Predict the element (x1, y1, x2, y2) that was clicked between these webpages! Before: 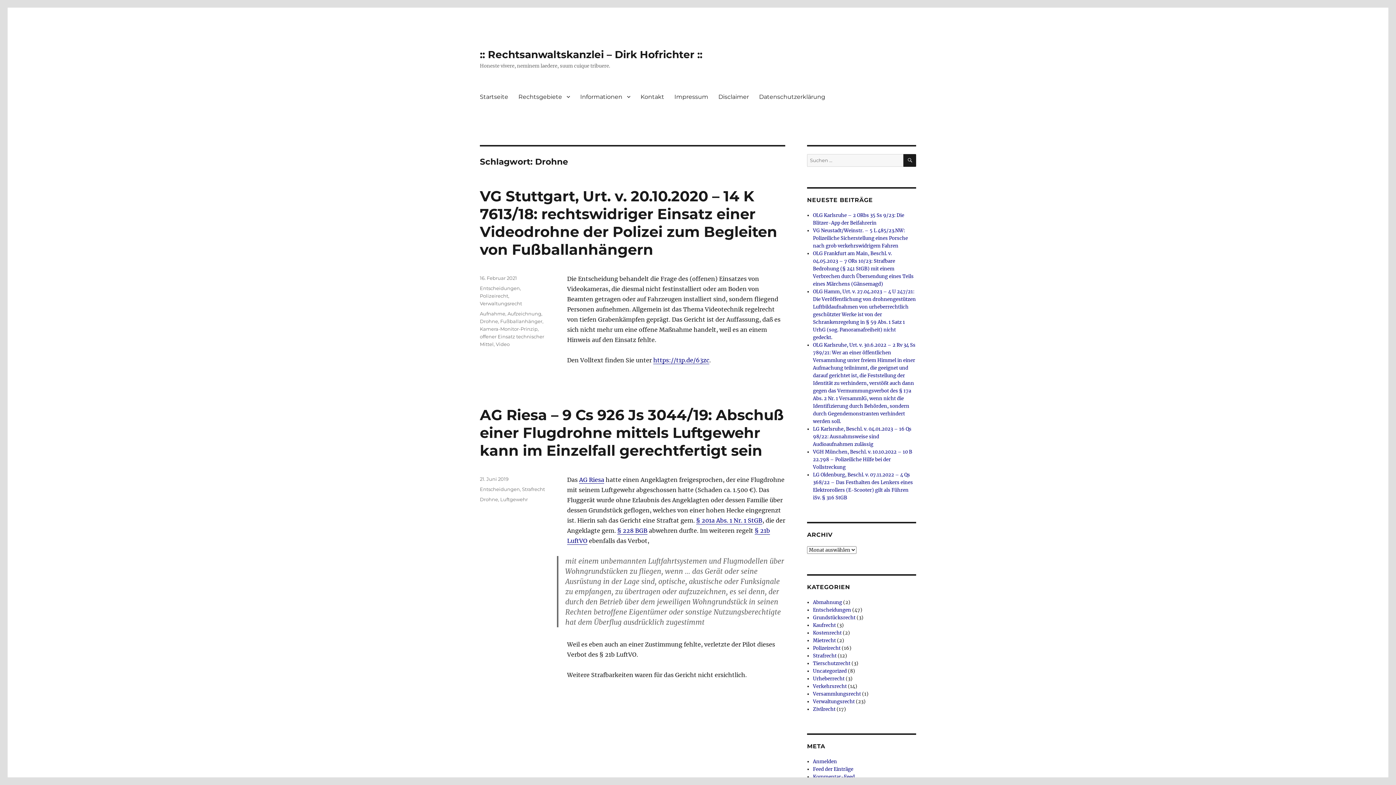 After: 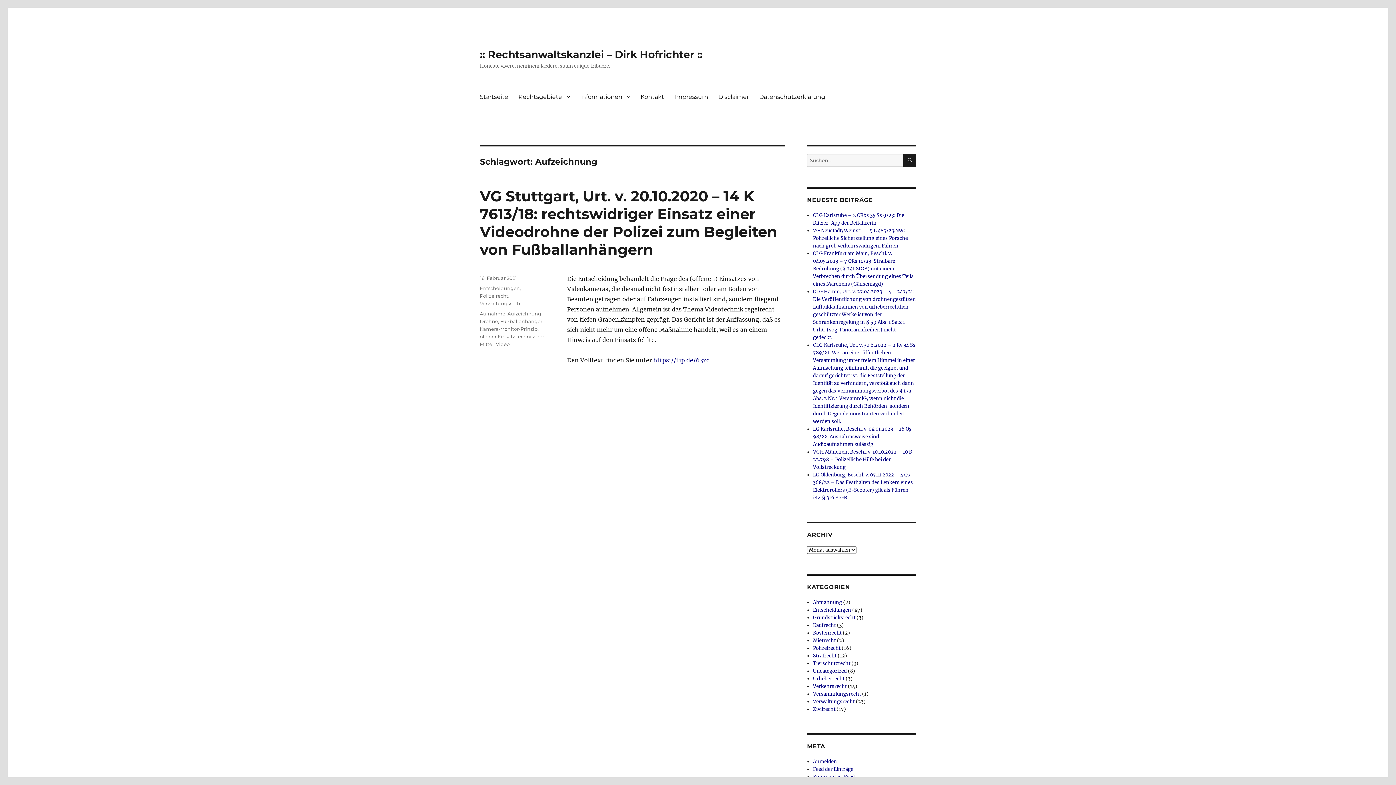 Action: bbox: (507, 310, 541, 316) label: Aufzeichnung